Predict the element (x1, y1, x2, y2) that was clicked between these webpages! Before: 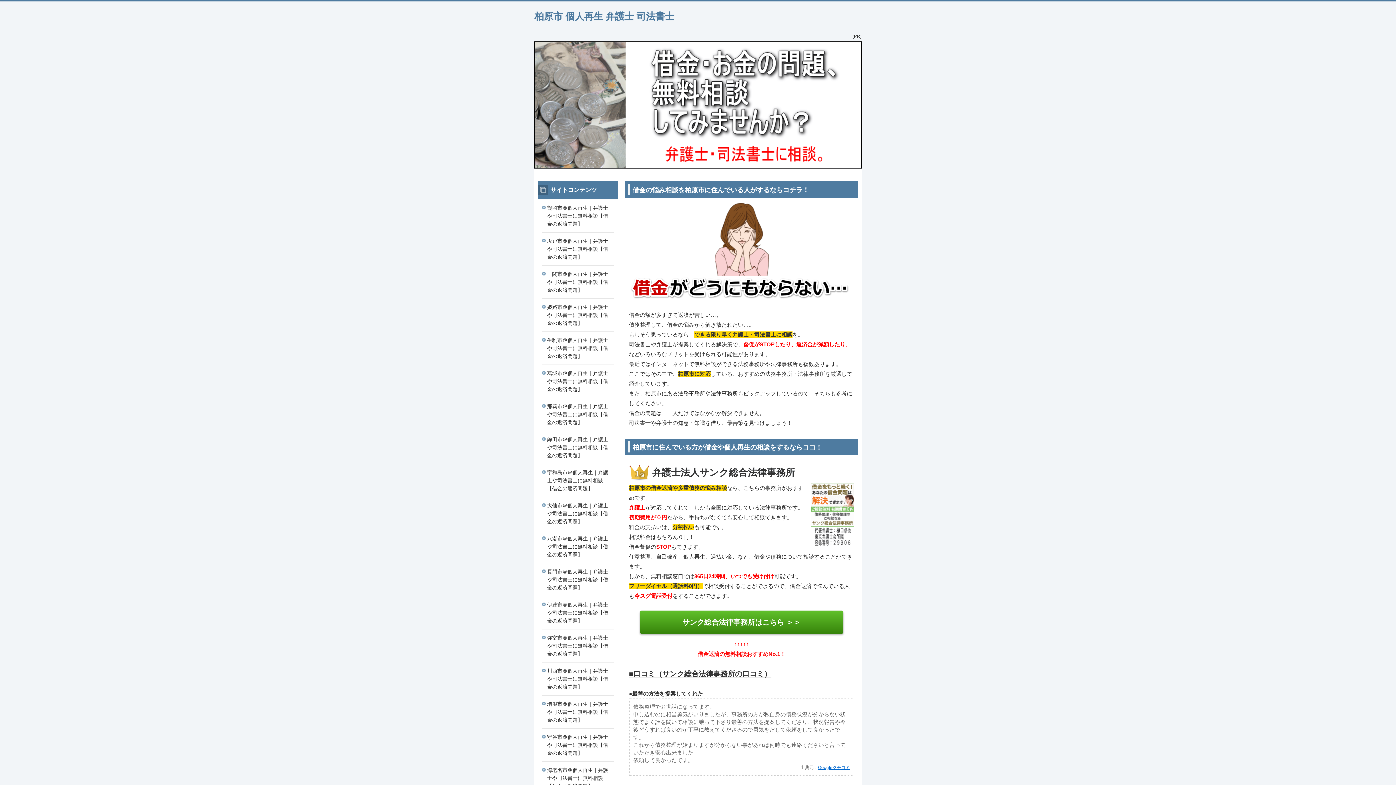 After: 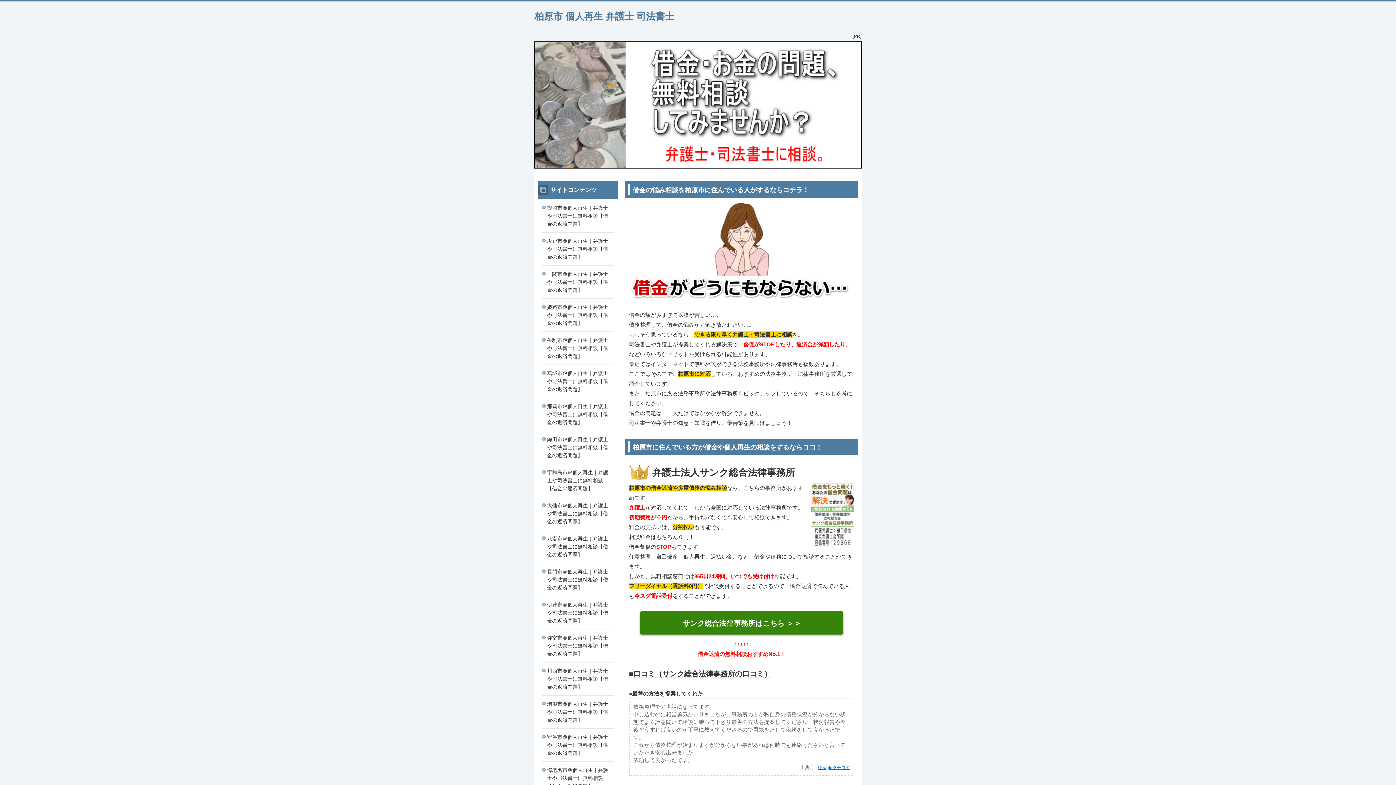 Action: label: サンク総合法律事務所はこちら ＞＞ bbox: (640, 610, 843, 634)